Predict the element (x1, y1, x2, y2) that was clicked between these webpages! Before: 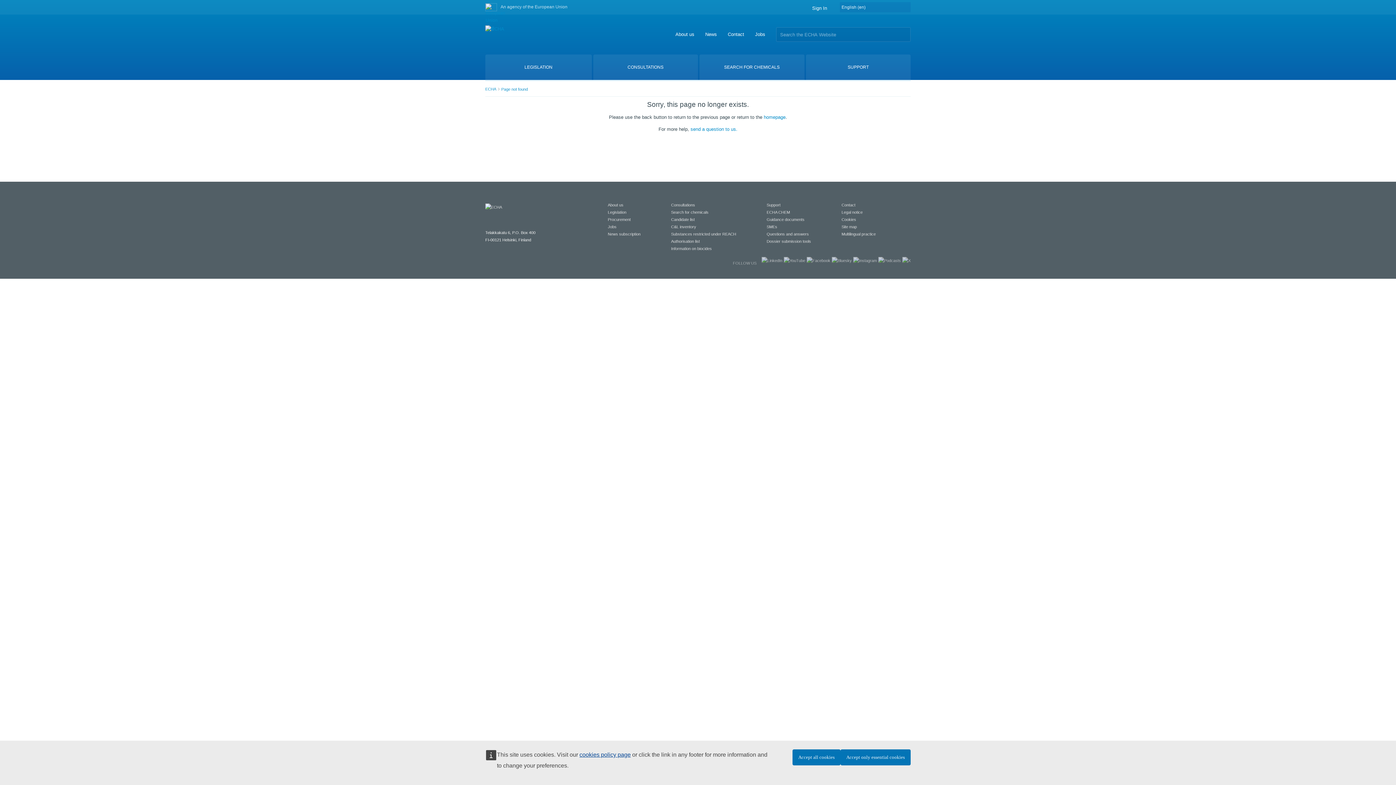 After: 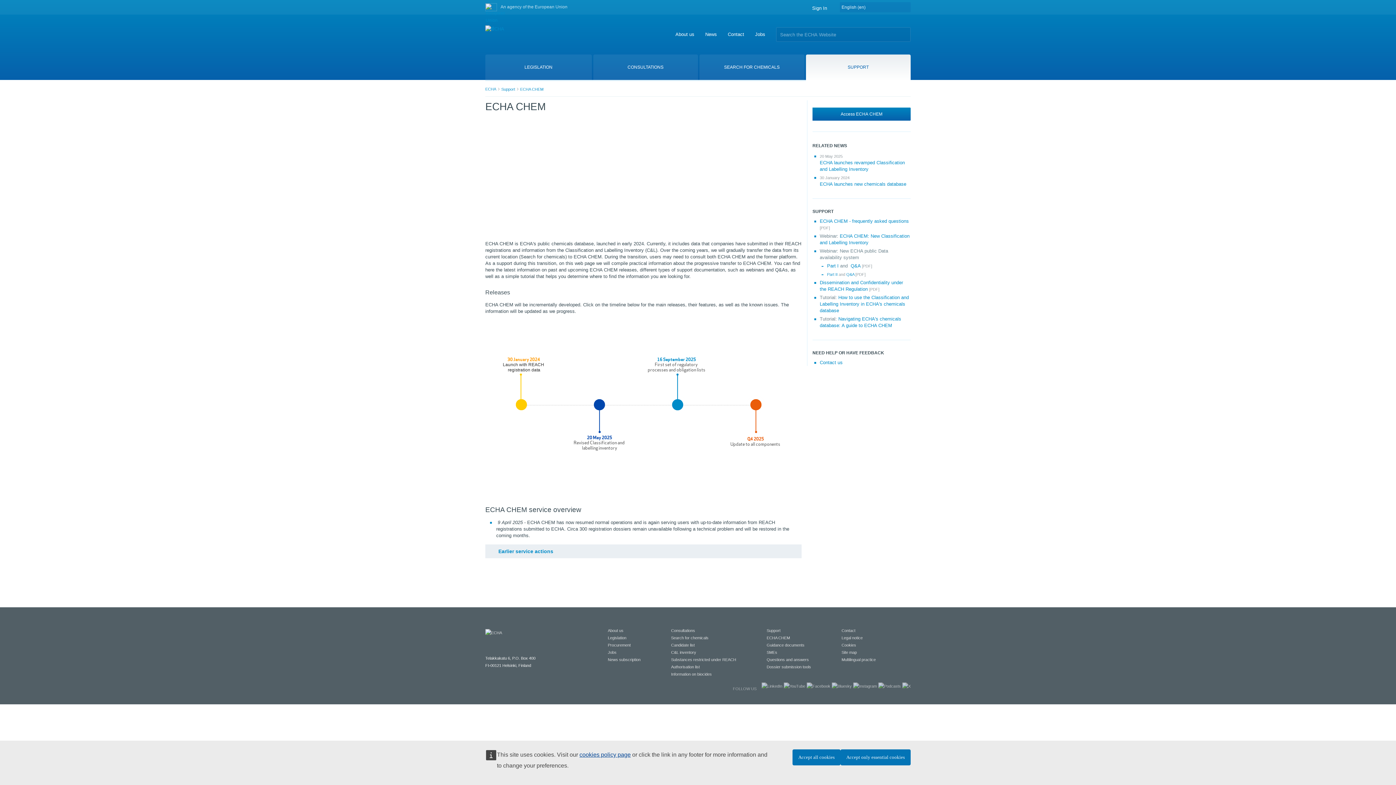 Action: bbox: (766, 210, 790, 214) label: ECHA CHEM